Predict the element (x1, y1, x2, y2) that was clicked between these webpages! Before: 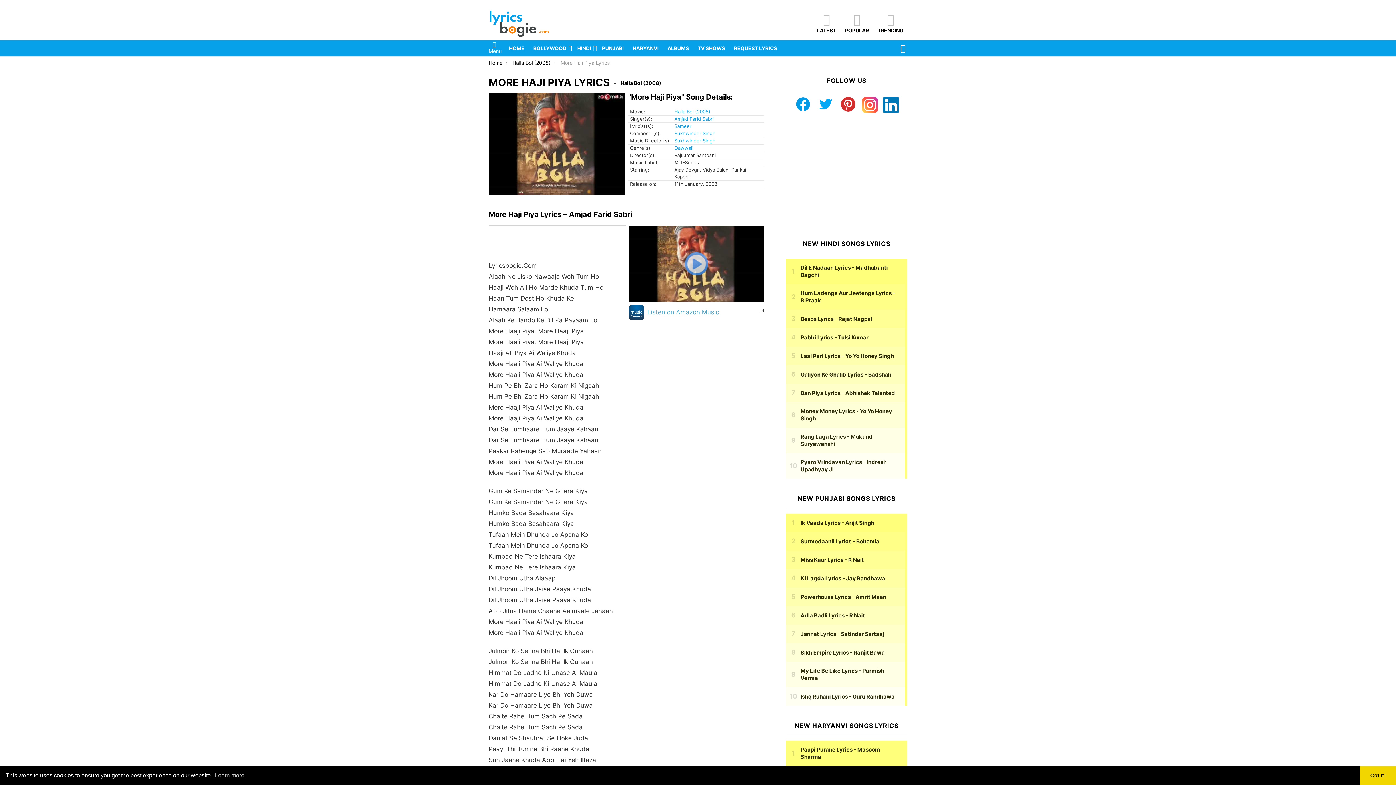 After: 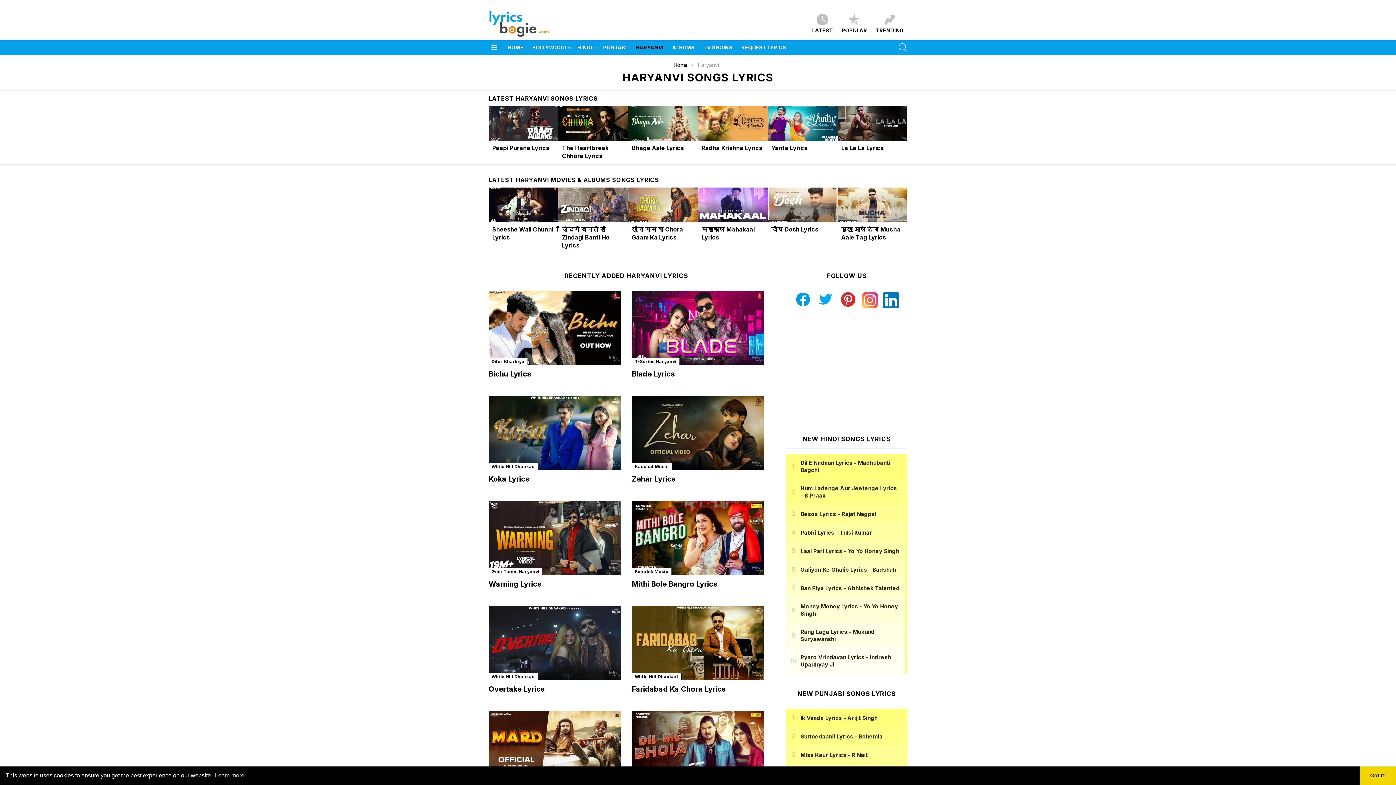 Action: label: HARYANVI bbox: (629, 43, 662, 53)